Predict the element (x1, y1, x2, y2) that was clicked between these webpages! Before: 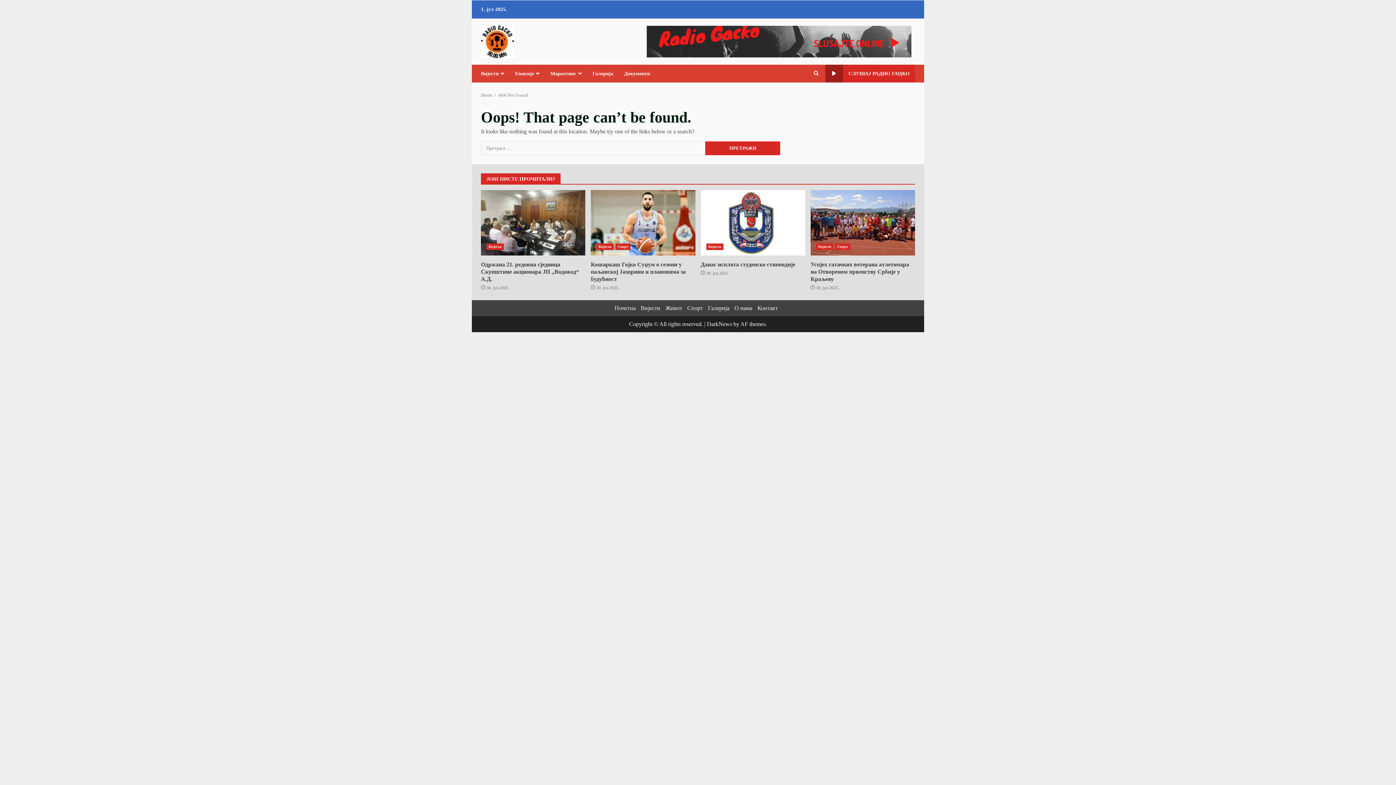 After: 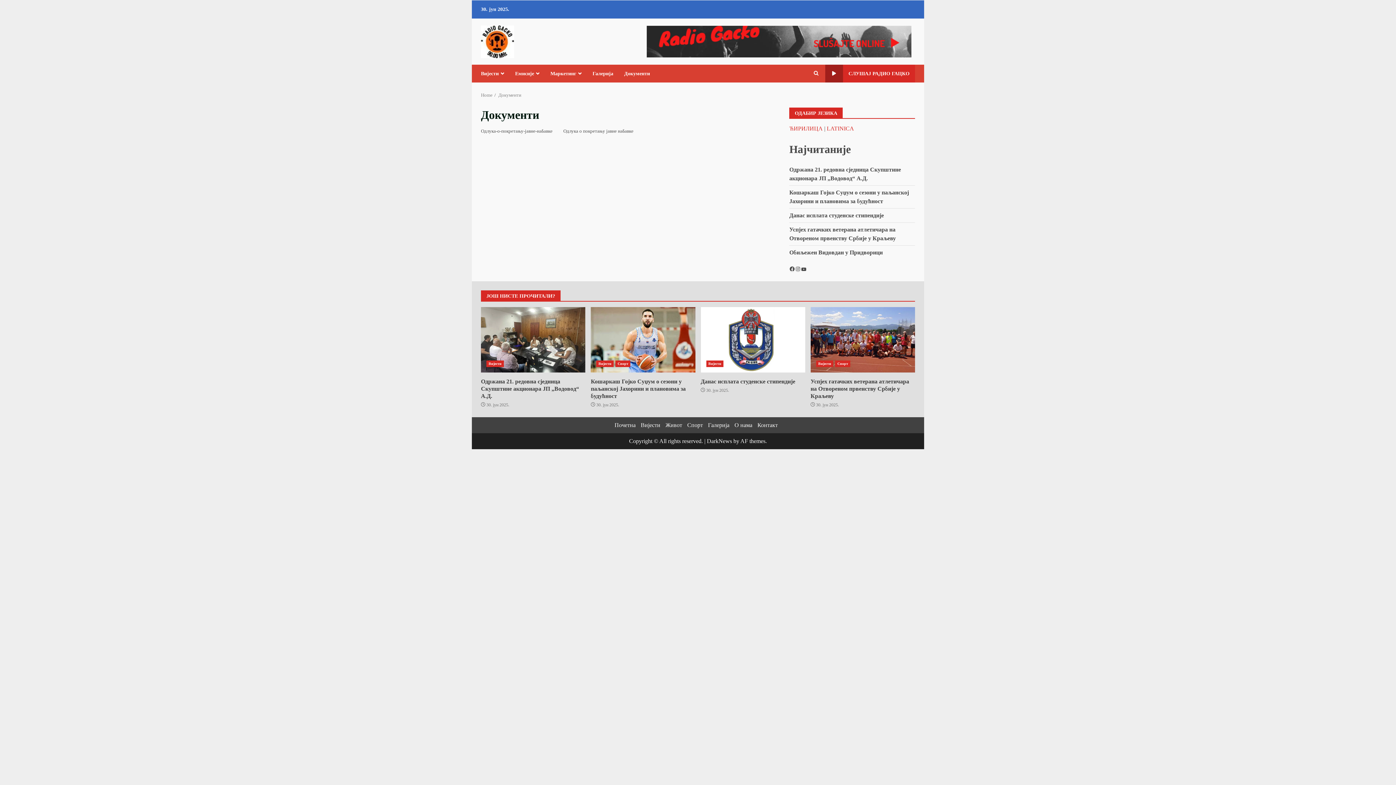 Action: bbox: (618, 64, 650, 82) label: Документи